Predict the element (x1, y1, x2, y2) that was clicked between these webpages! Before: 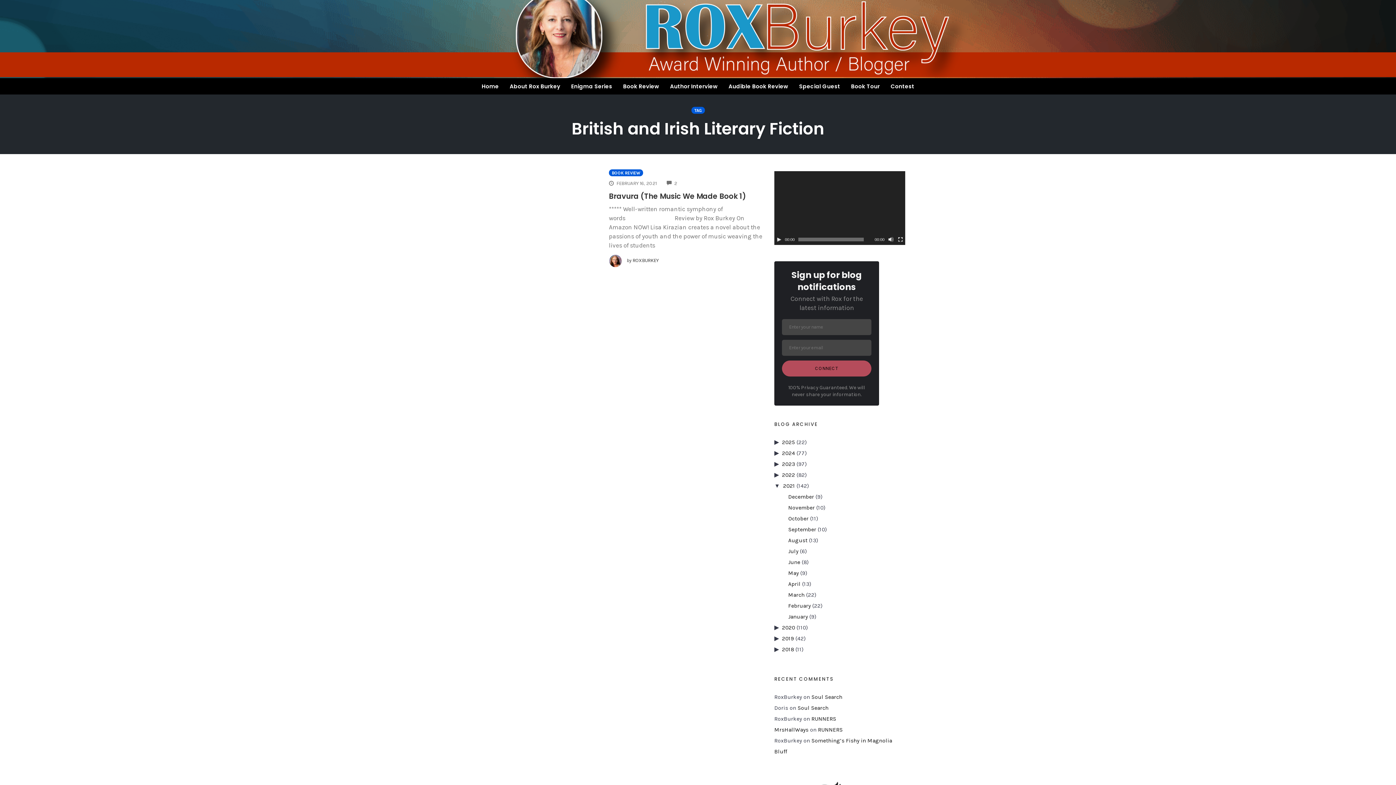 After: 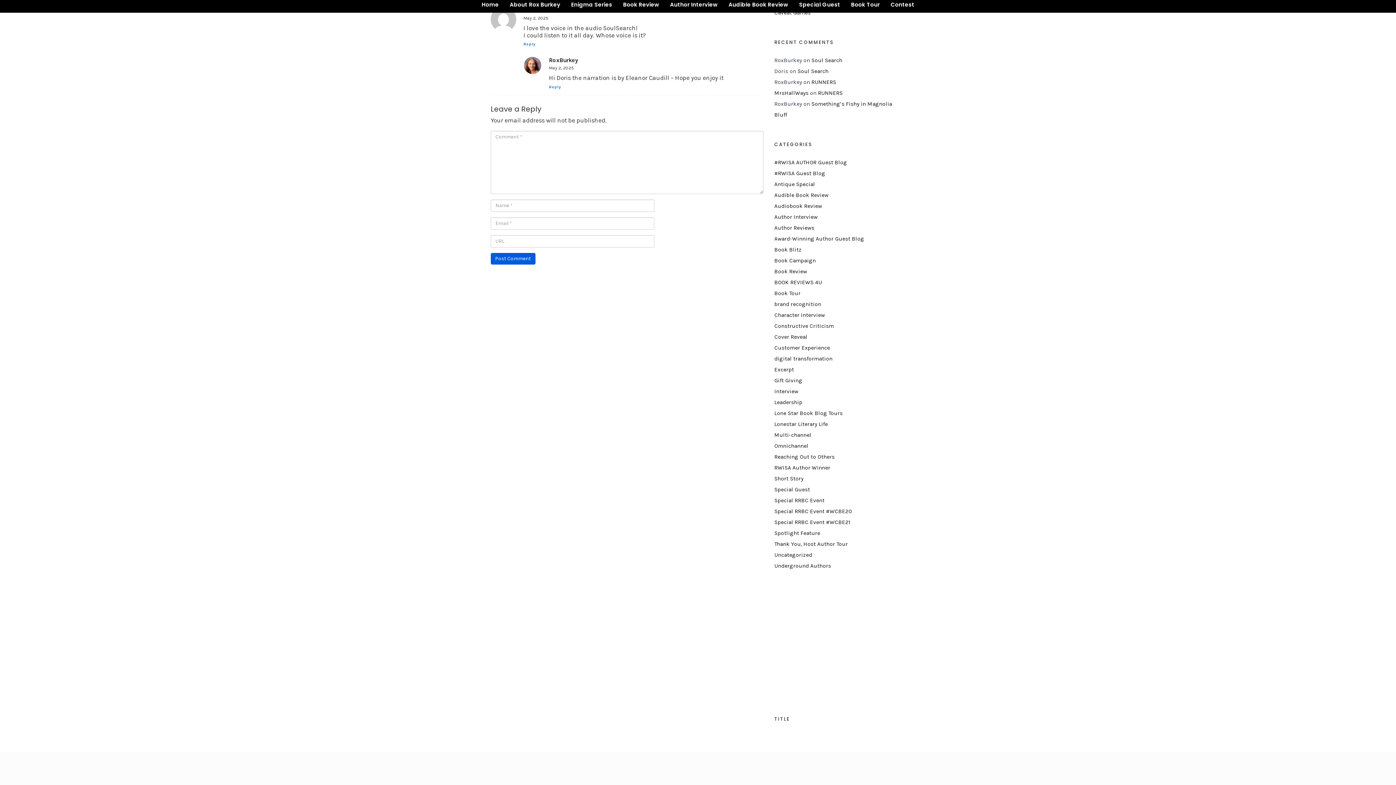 Action: bbox: (797, 705, 828, 711) label: Soul Search